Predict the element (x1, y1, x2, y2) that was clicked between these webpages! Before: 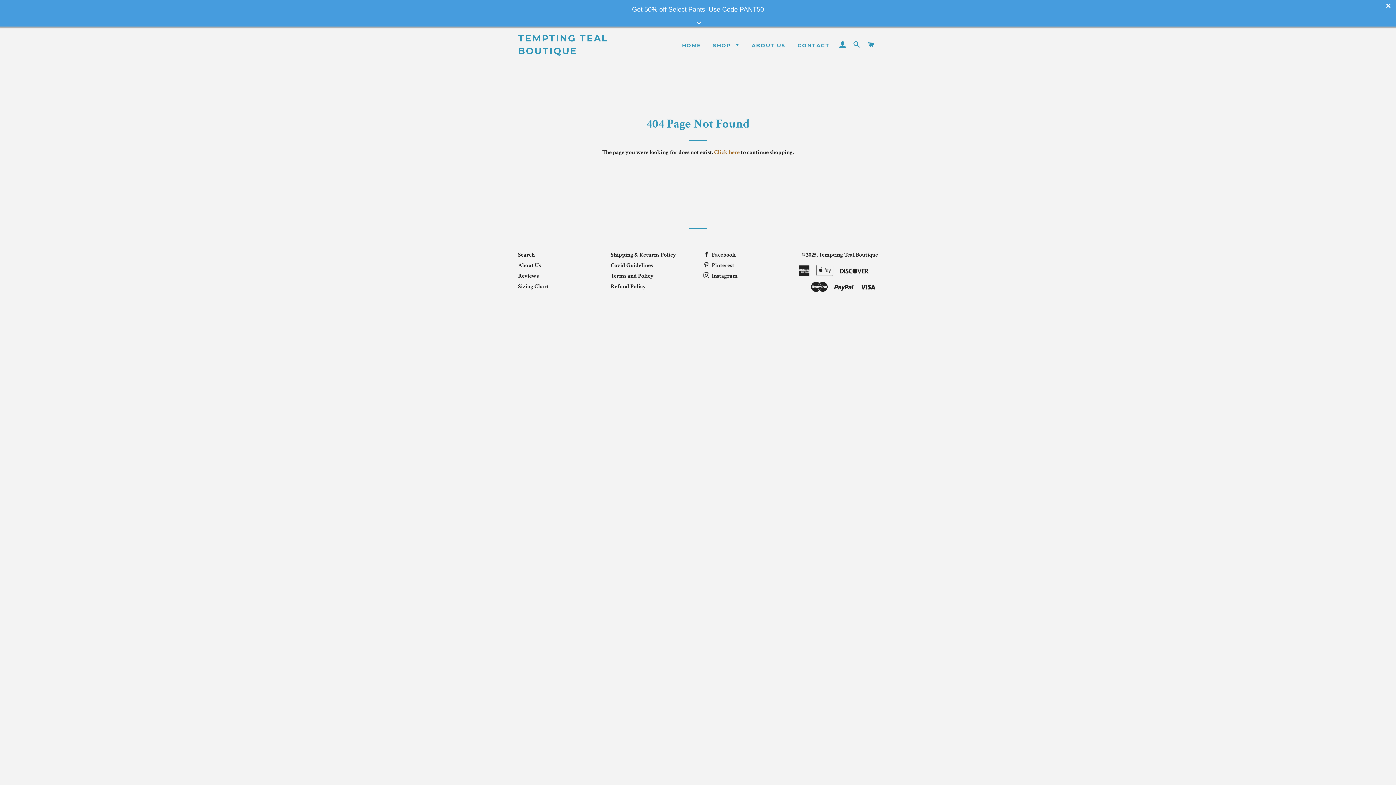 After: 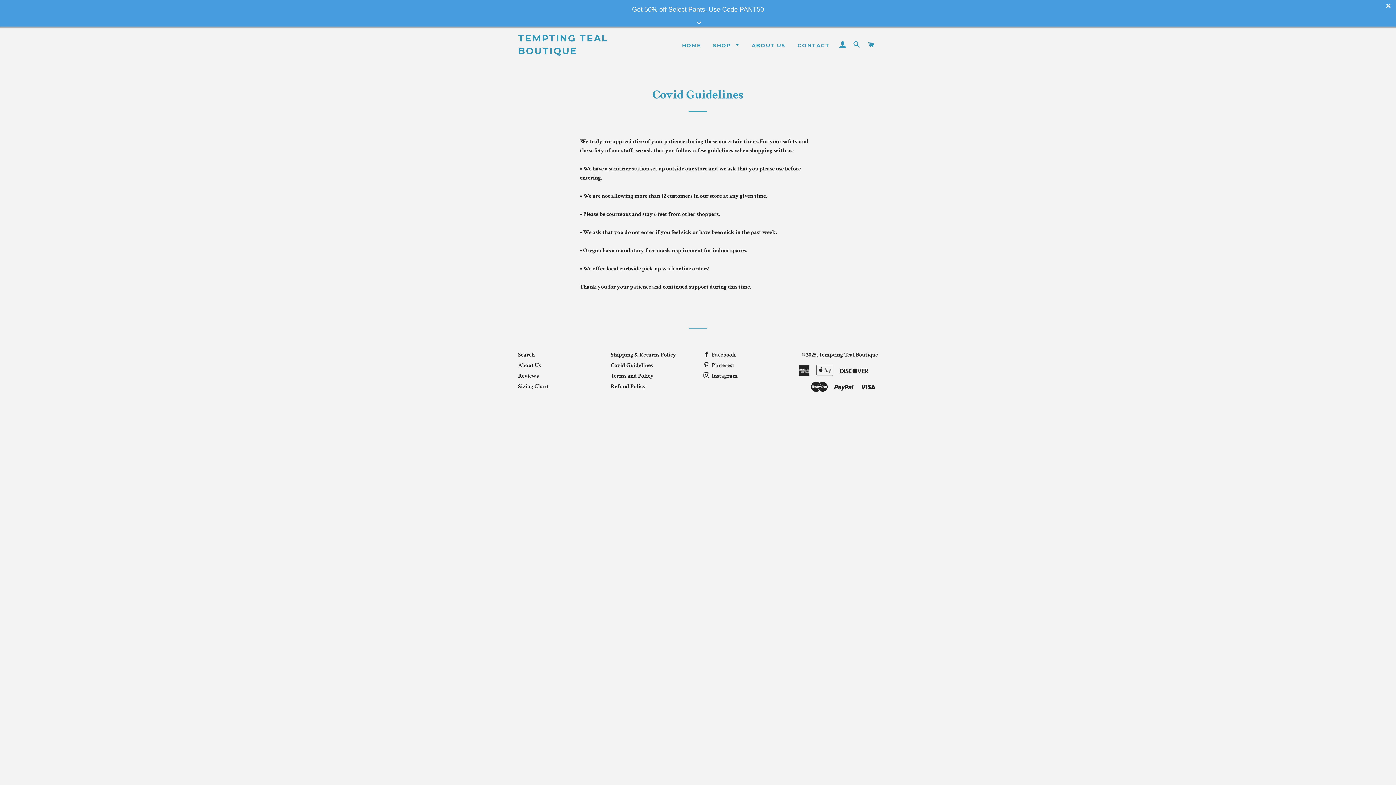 Action: label: Covid Guidelines bbox: (610, 261, 653, 269)